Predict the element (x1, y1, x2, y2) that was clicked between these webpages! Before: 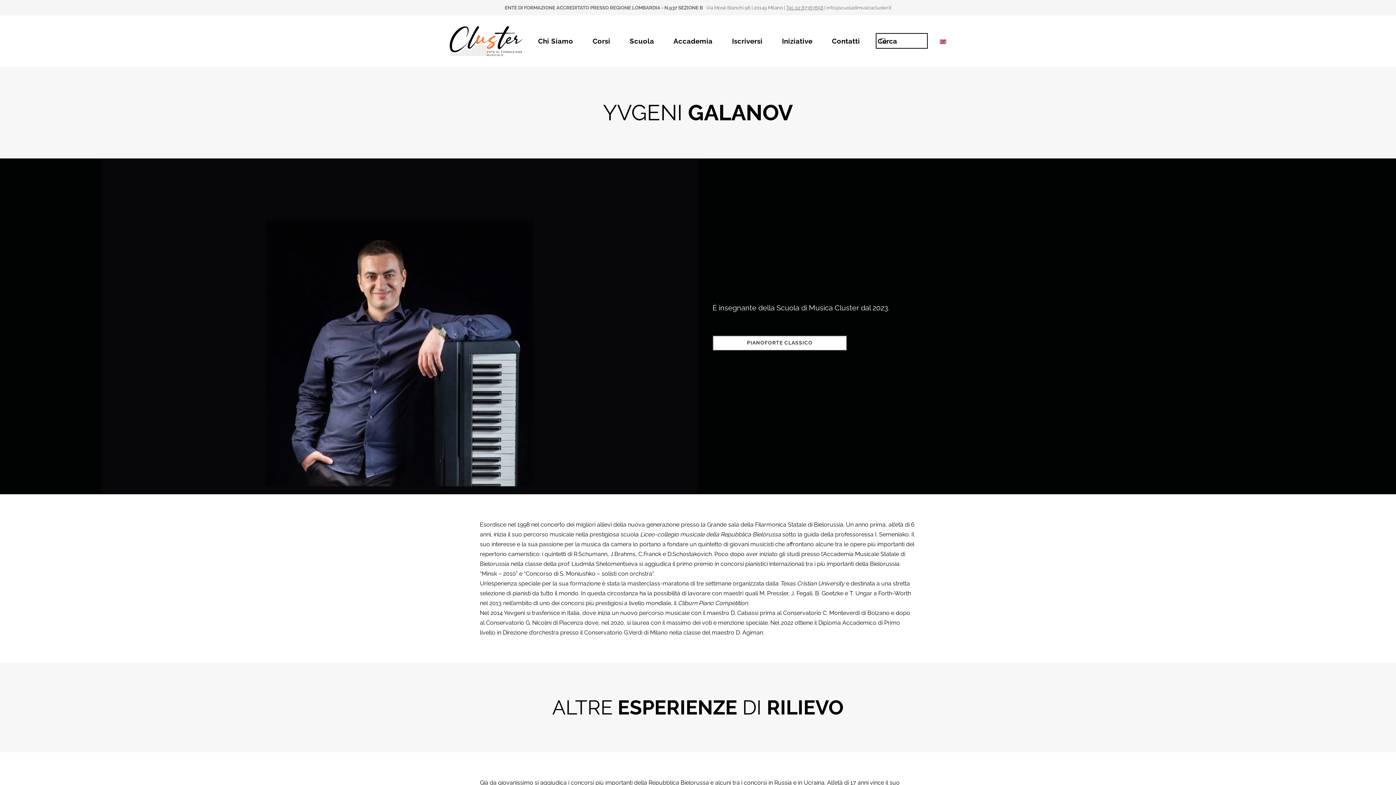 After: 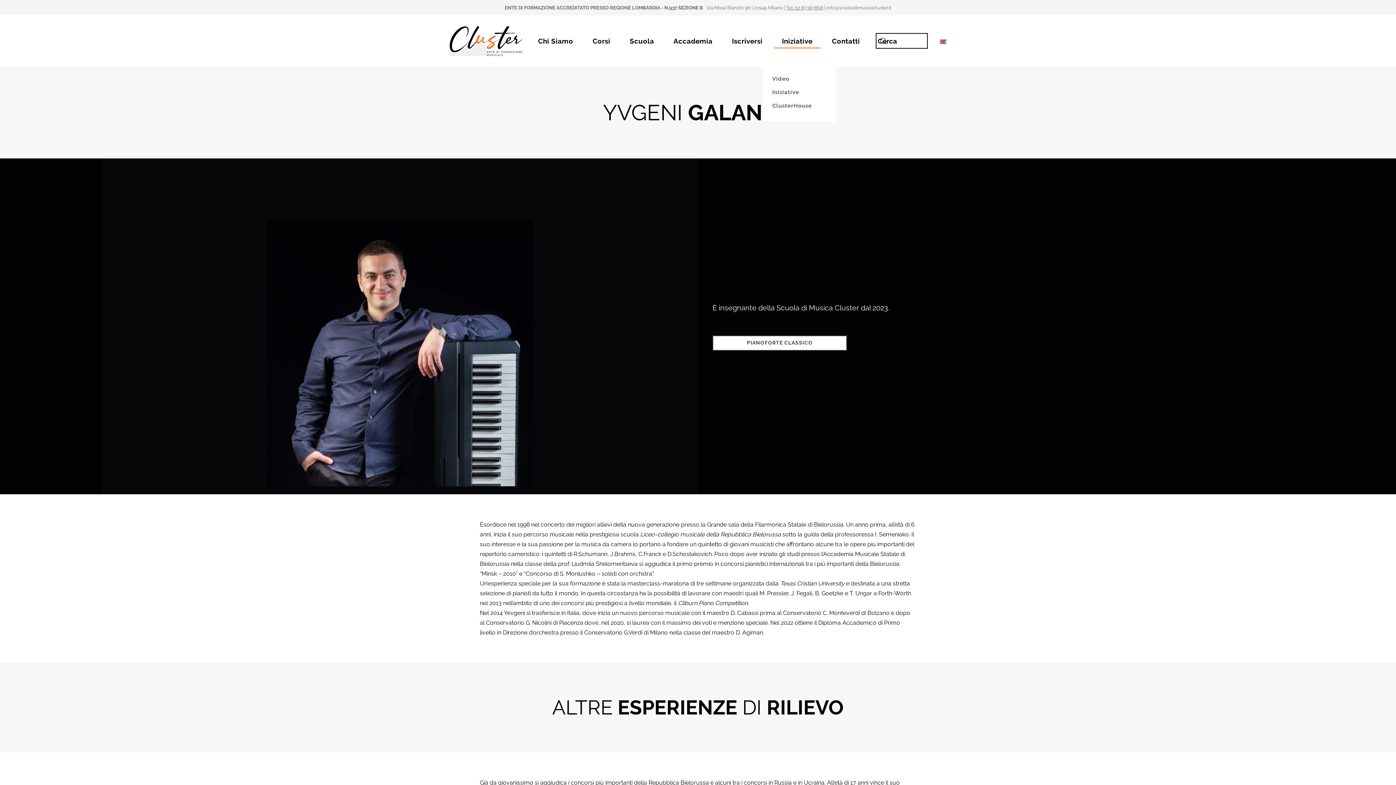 Action: label: Iniziative bbox: (772, 33, 822, 48)